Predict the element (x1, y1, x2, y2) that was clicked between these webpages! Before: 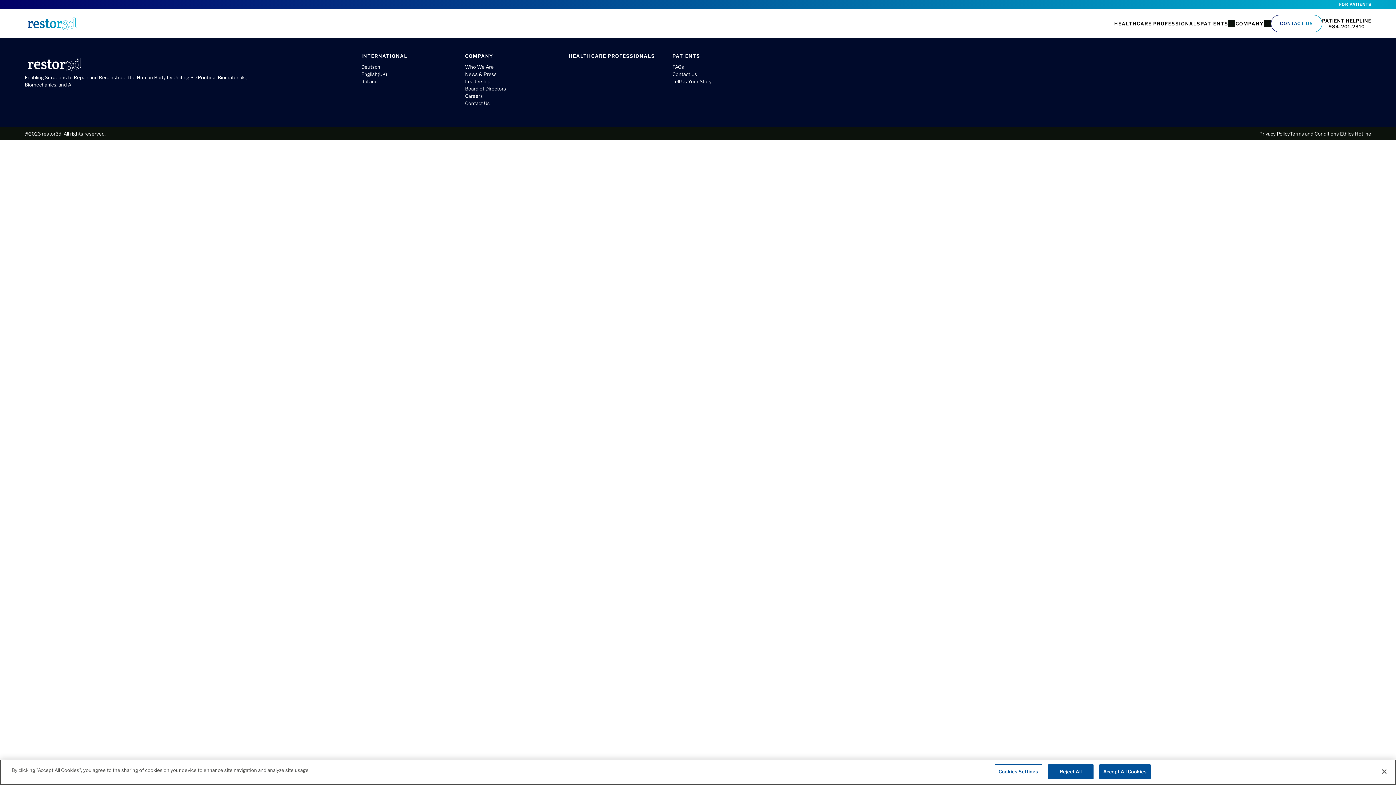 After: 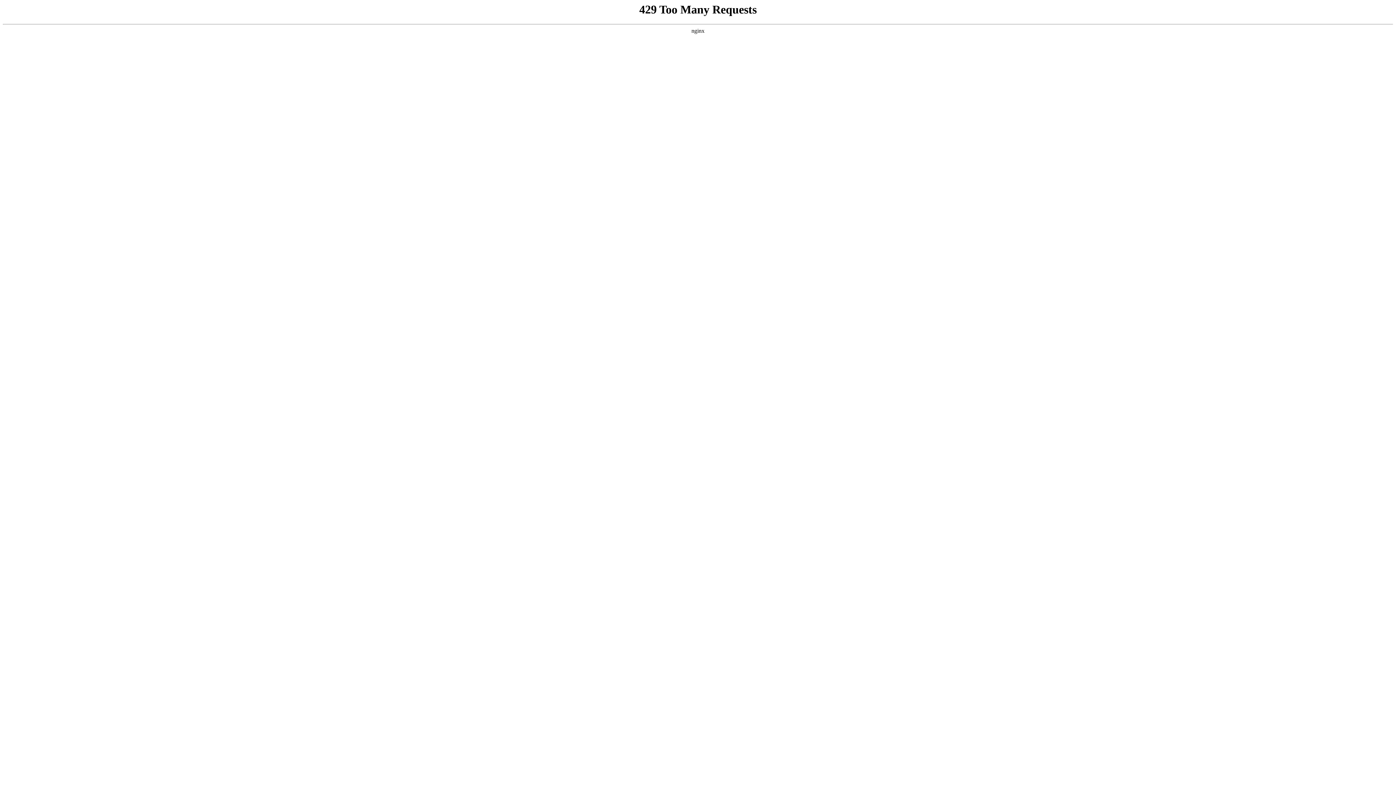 Action: label: Board of Directors bbox: (465, 85, 506, 91)